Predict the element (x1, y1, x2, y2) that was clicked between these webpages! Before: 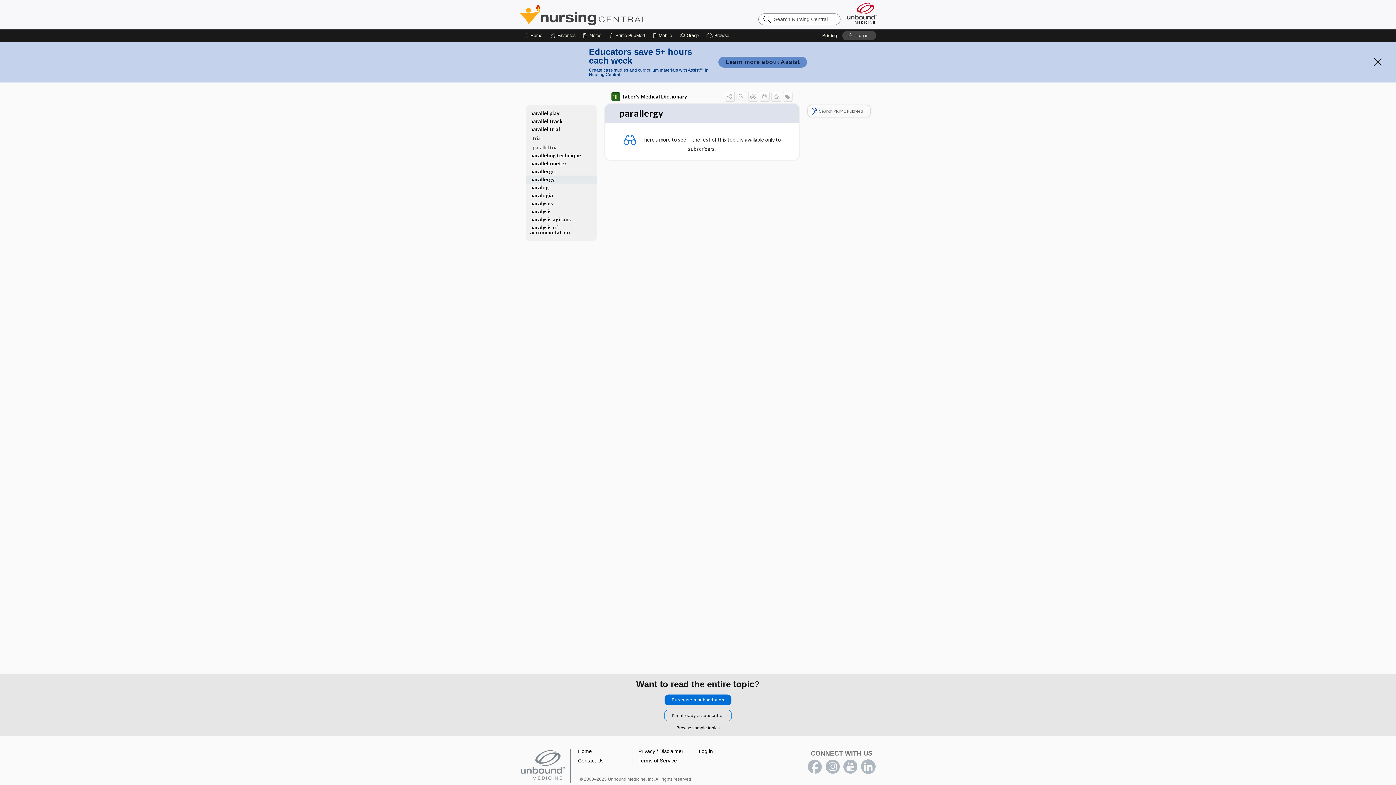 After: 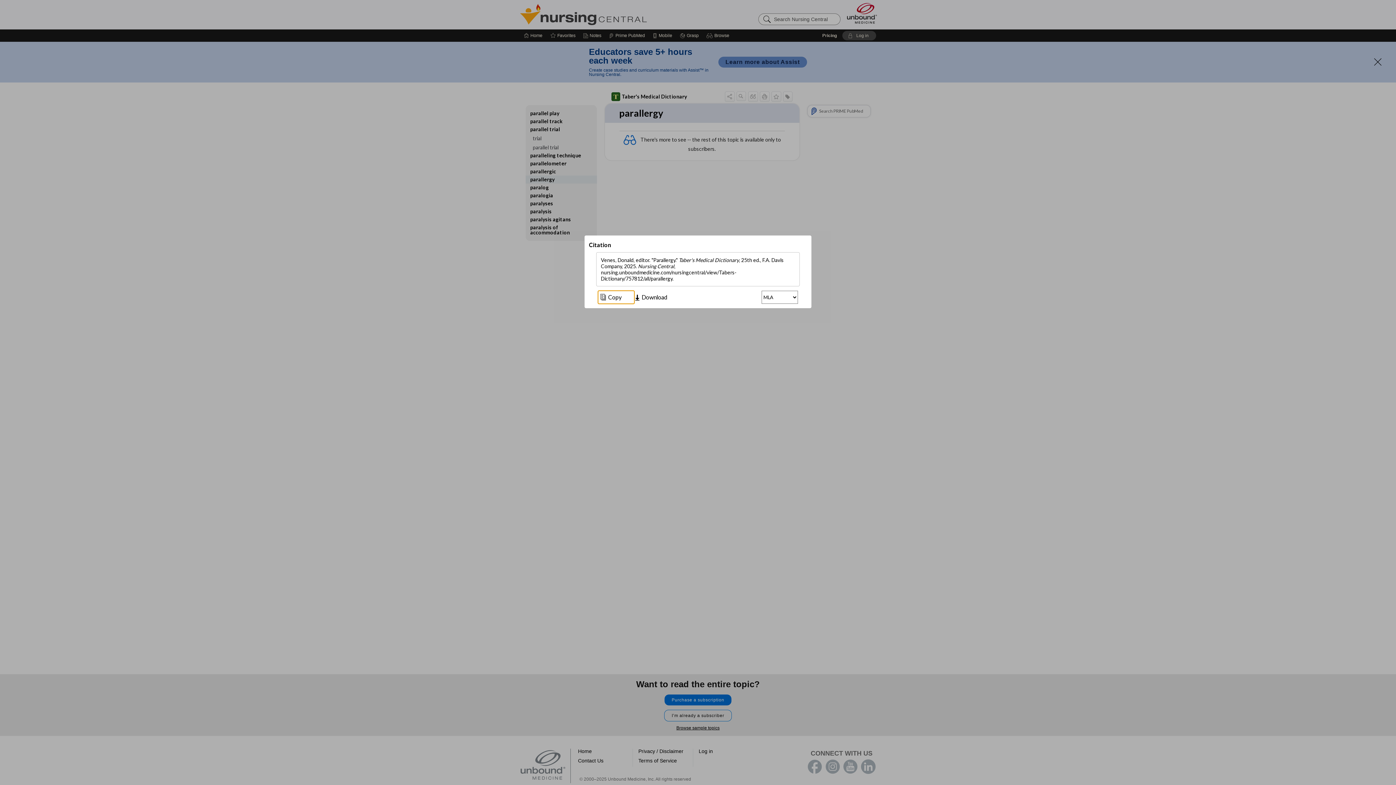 Action: bbox: (748, 91, 758, 100)